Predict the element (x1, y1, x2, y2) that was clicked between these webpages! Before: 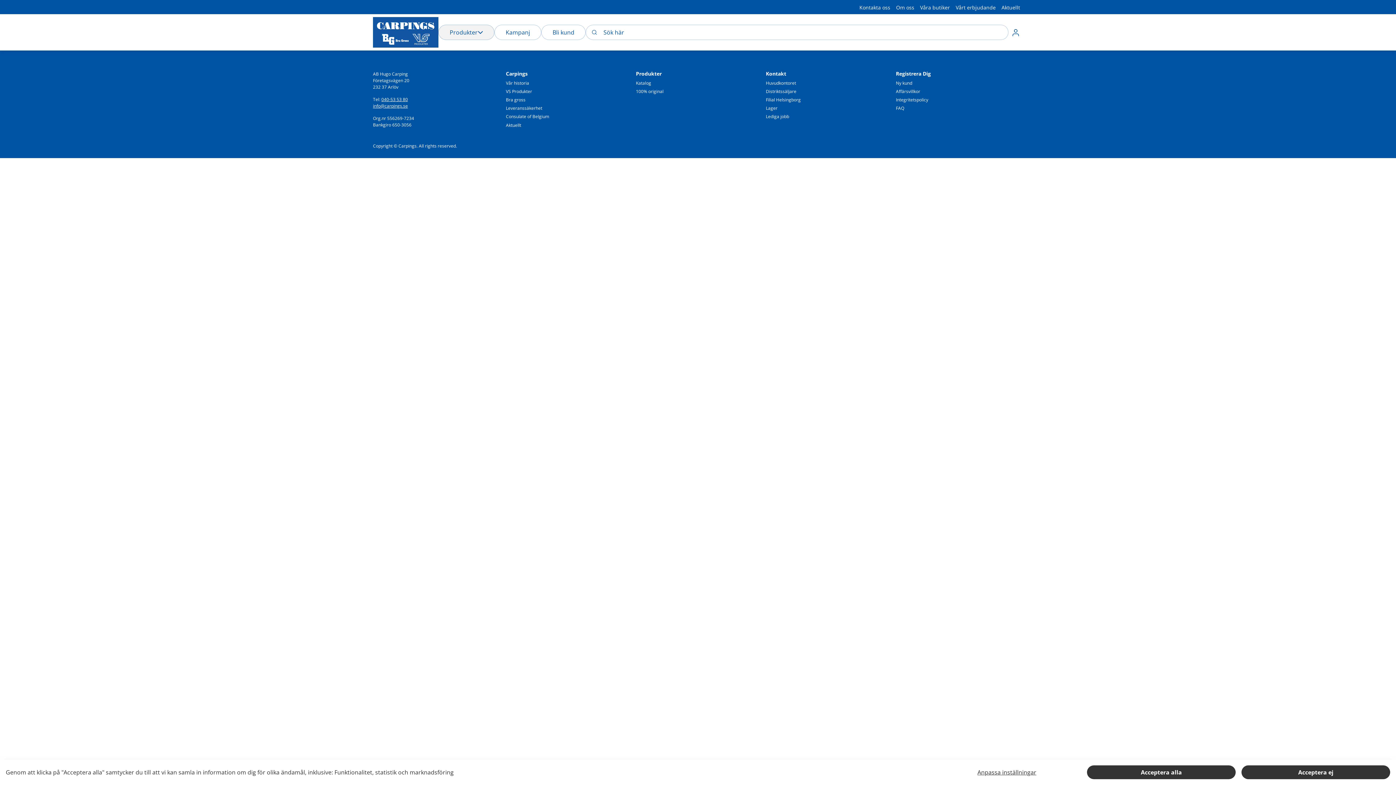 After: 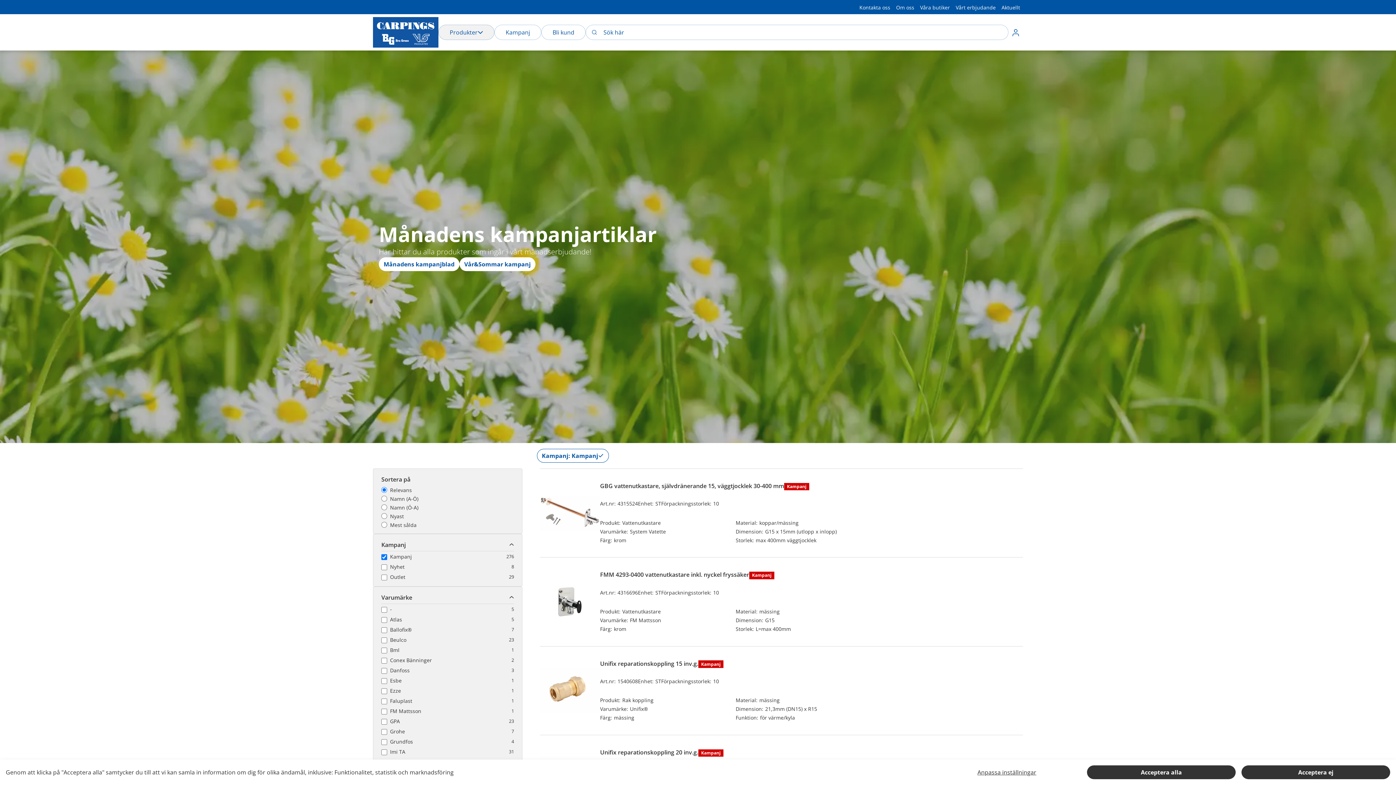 Action: bbox: (1017, 145, 1023, 146) label: Kampanj